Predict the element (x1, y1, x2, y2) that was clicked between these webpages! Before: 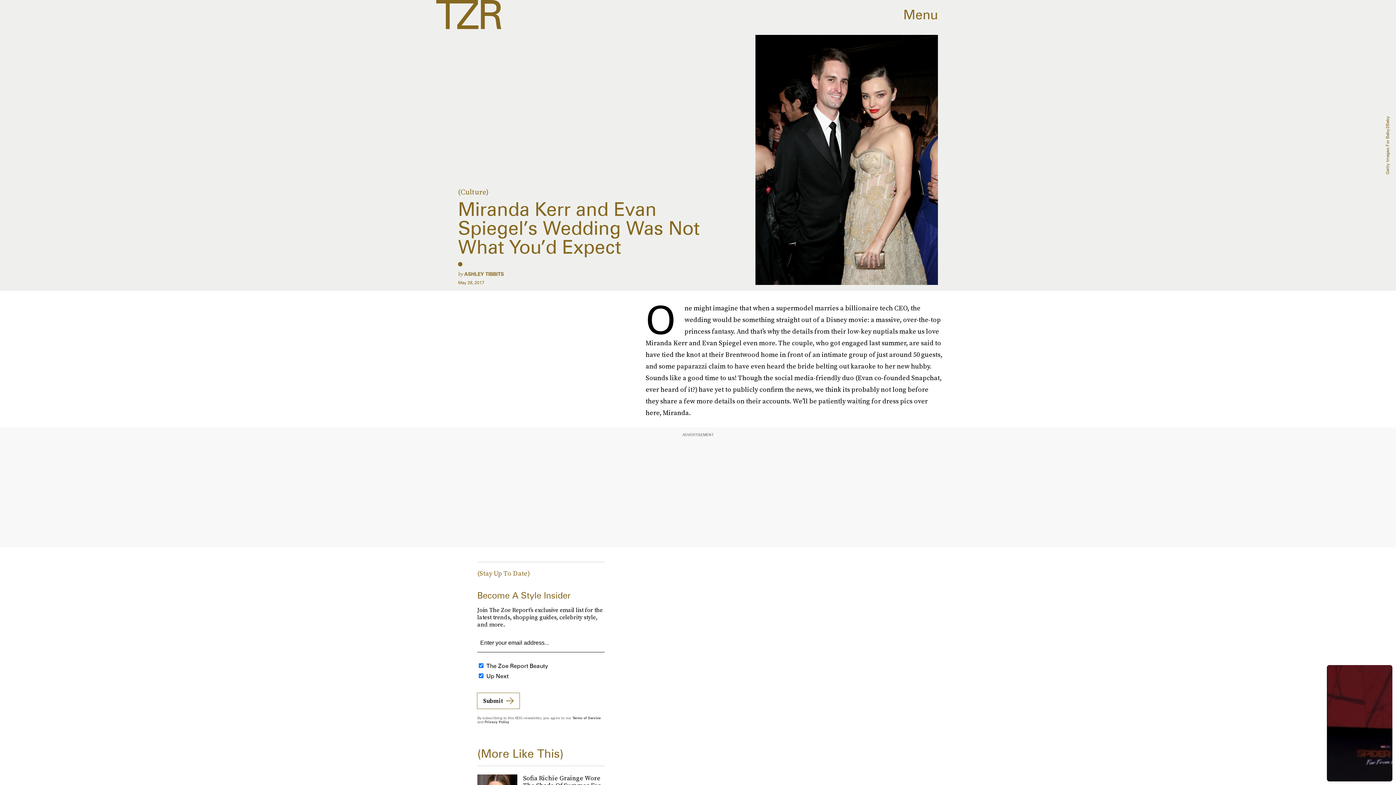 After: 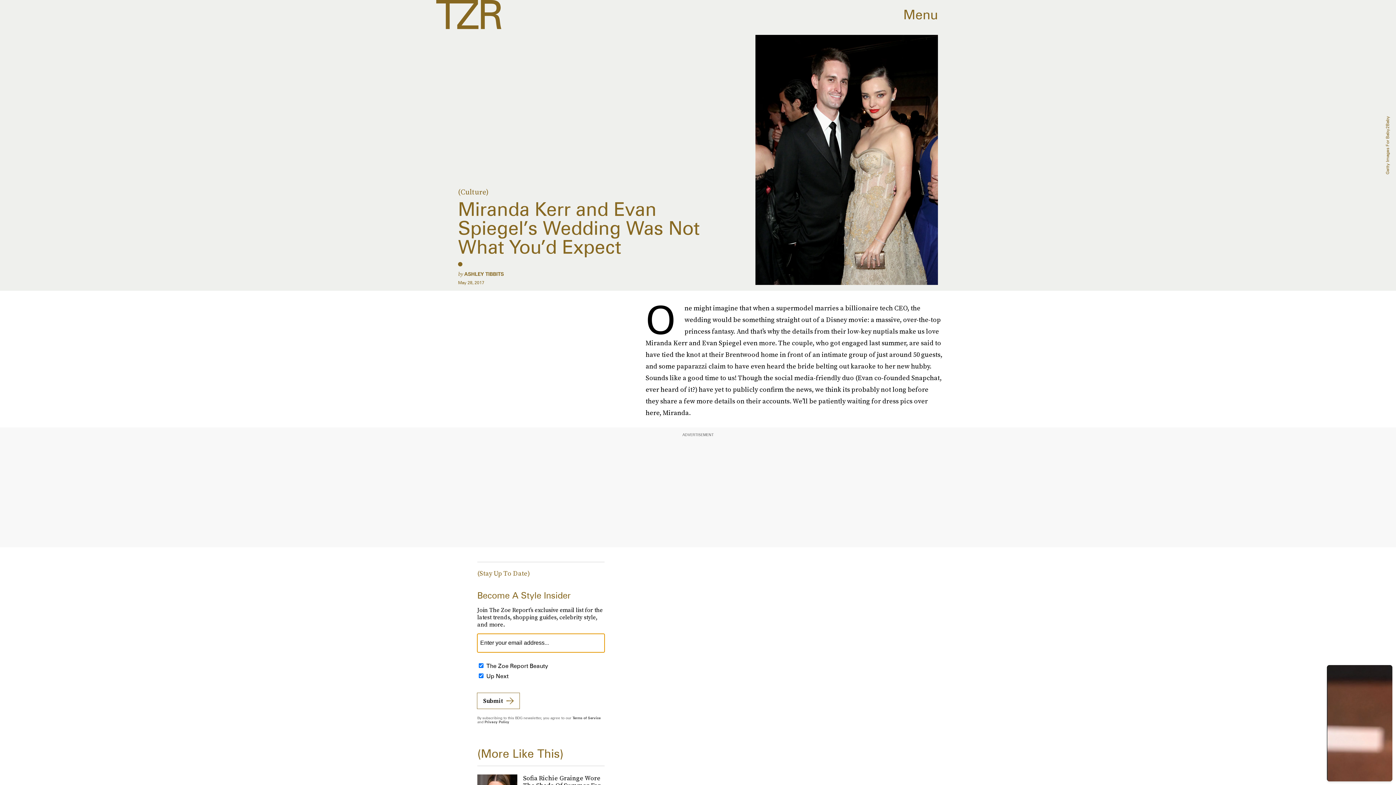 Action: label: Submit bbox: (477, 693, 519, 709)